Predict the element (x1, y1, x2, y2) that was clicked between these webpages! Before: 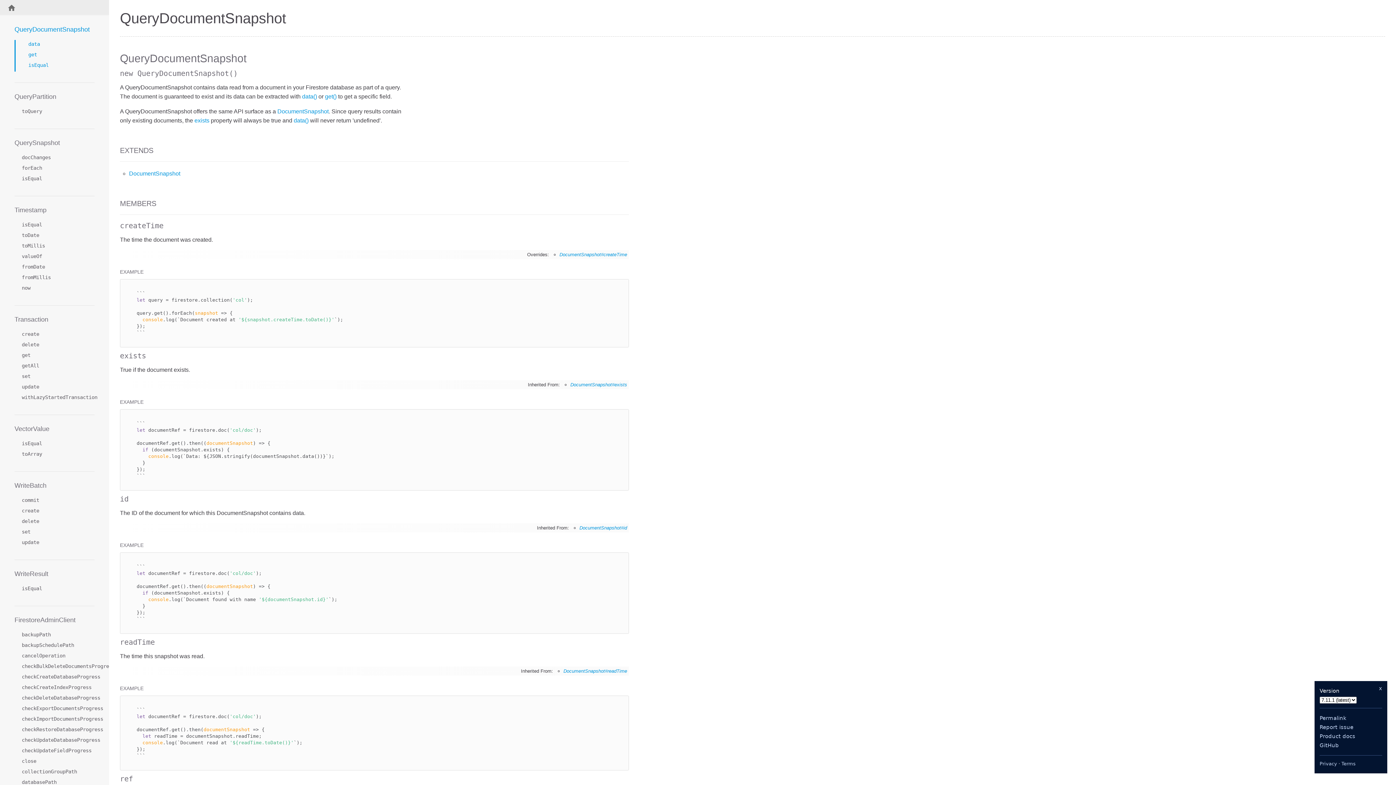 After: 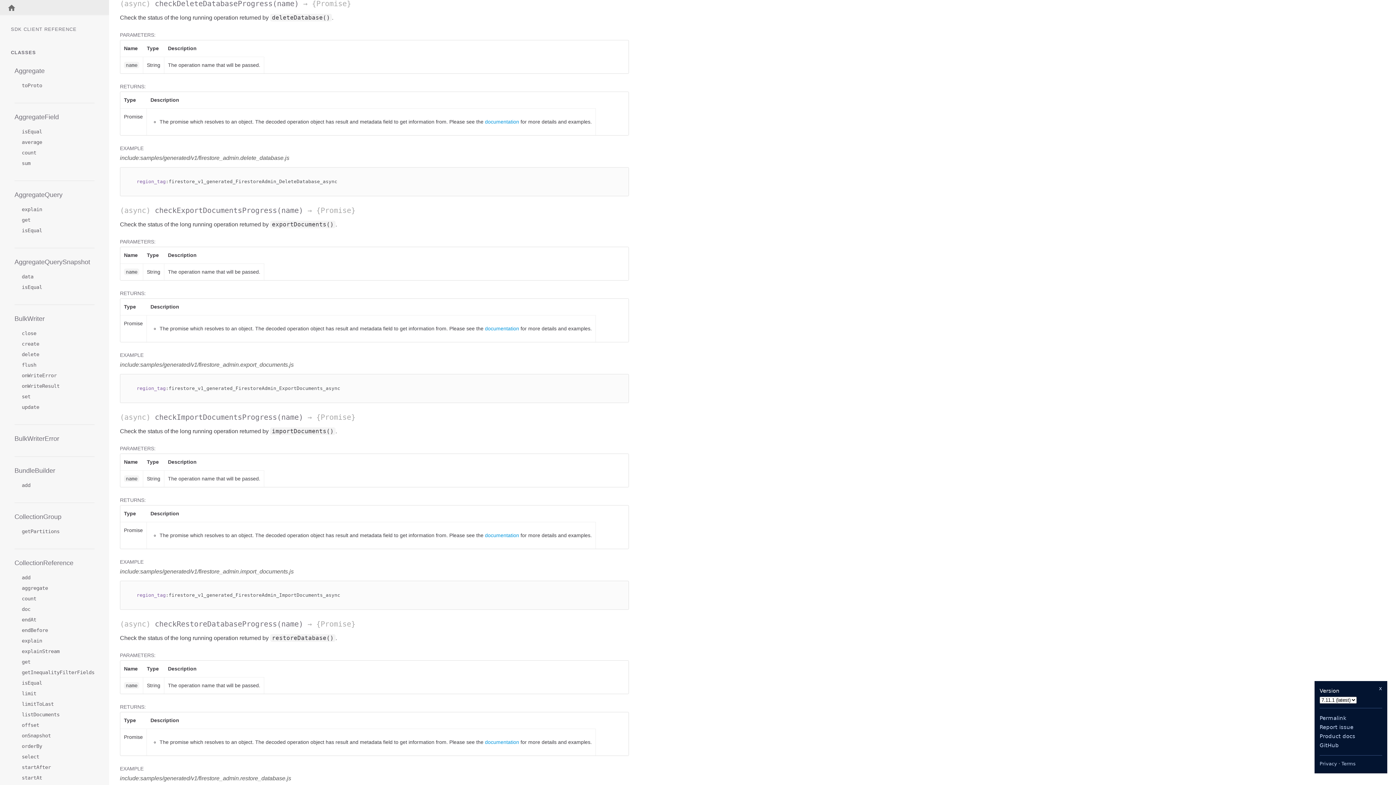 Action: label: checkDeleteDatabaseProgress bbox: (14, 694, 94, 704)